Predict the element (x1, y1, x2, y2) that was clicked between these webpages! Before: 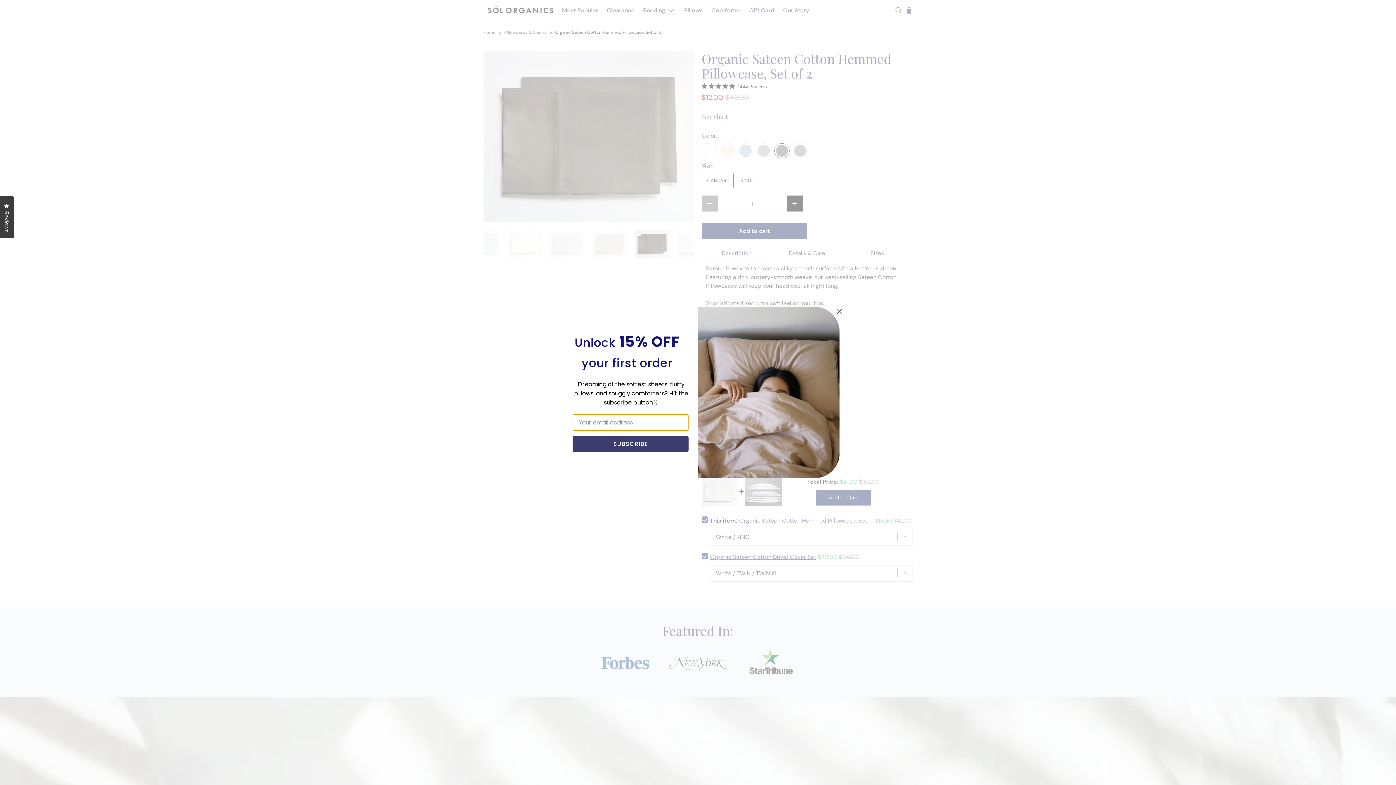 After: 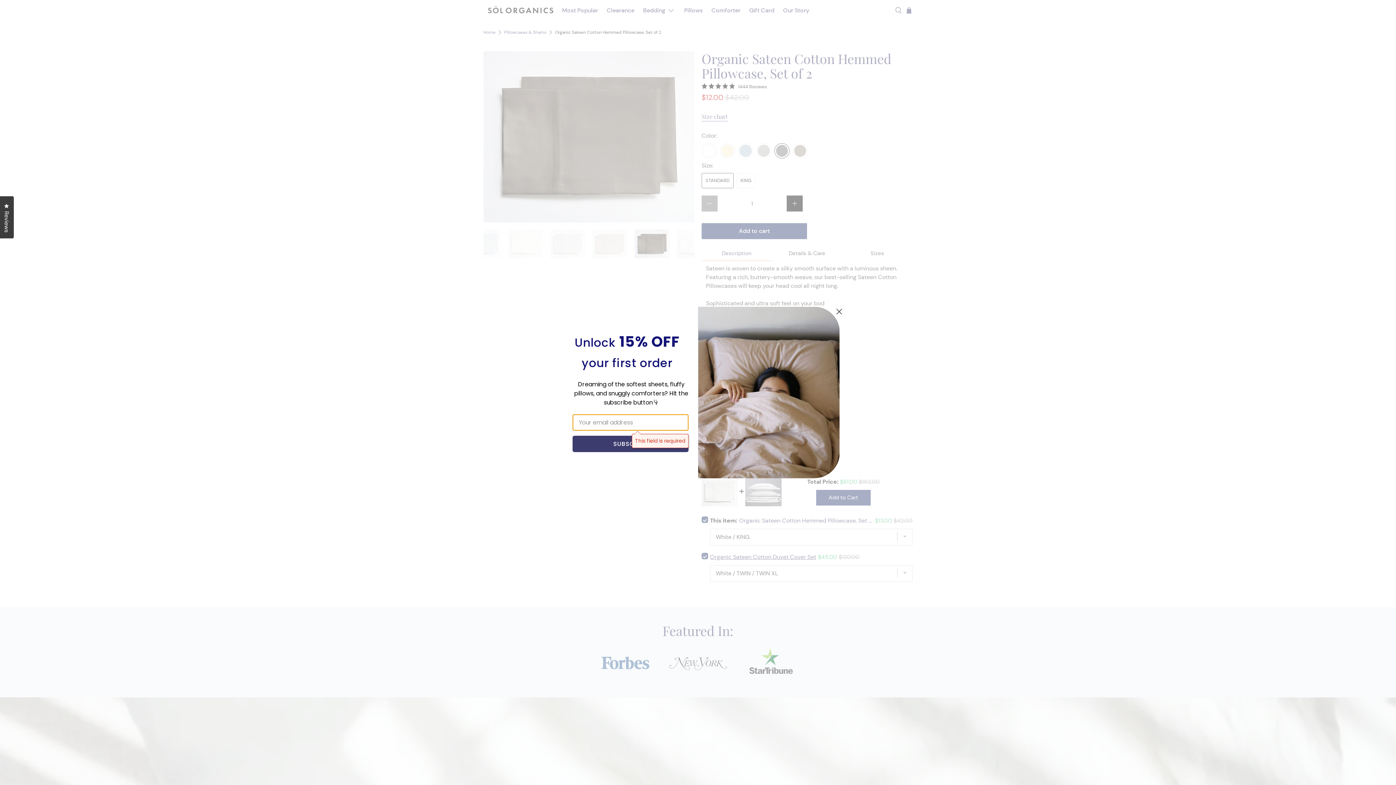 Action: label: SUBSCRIBE bbox: (572, 436, 688, 452)